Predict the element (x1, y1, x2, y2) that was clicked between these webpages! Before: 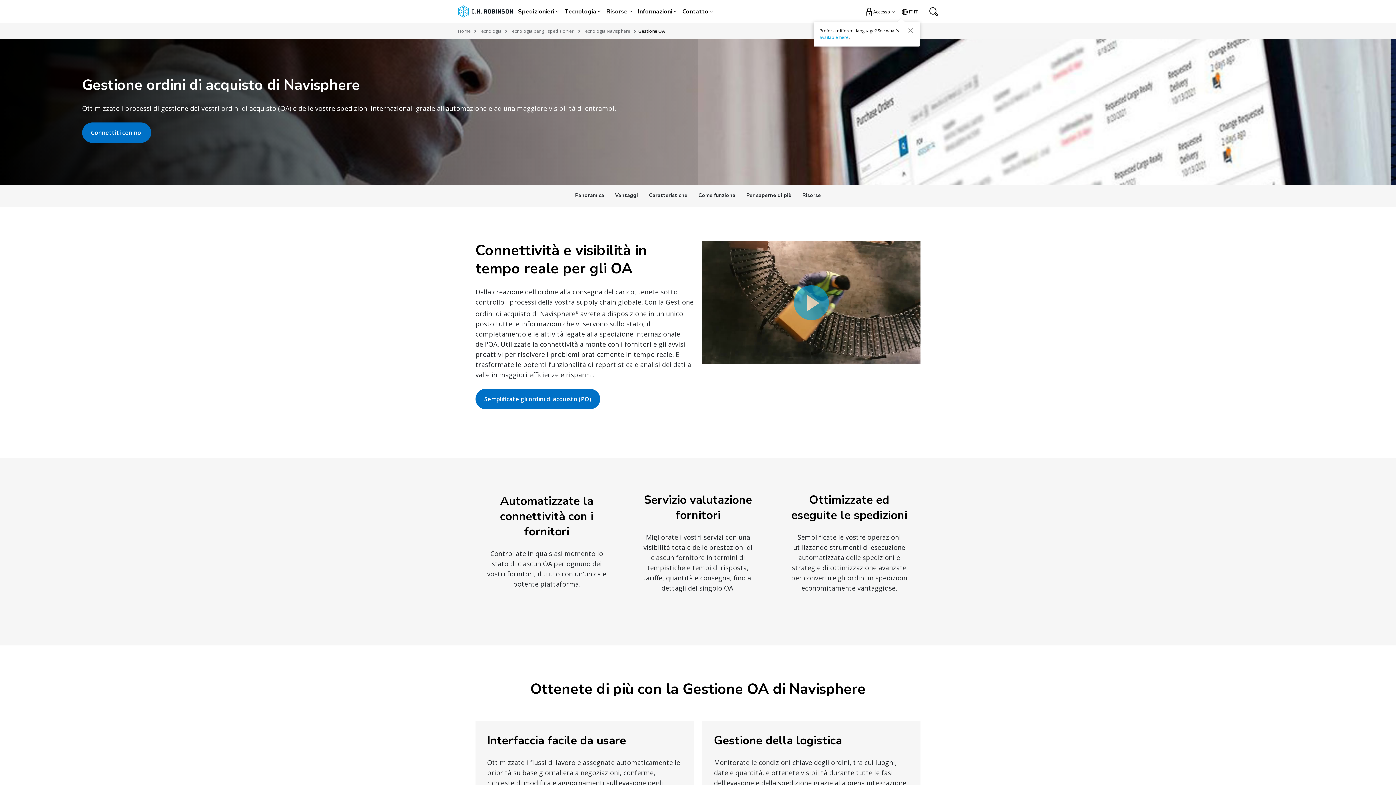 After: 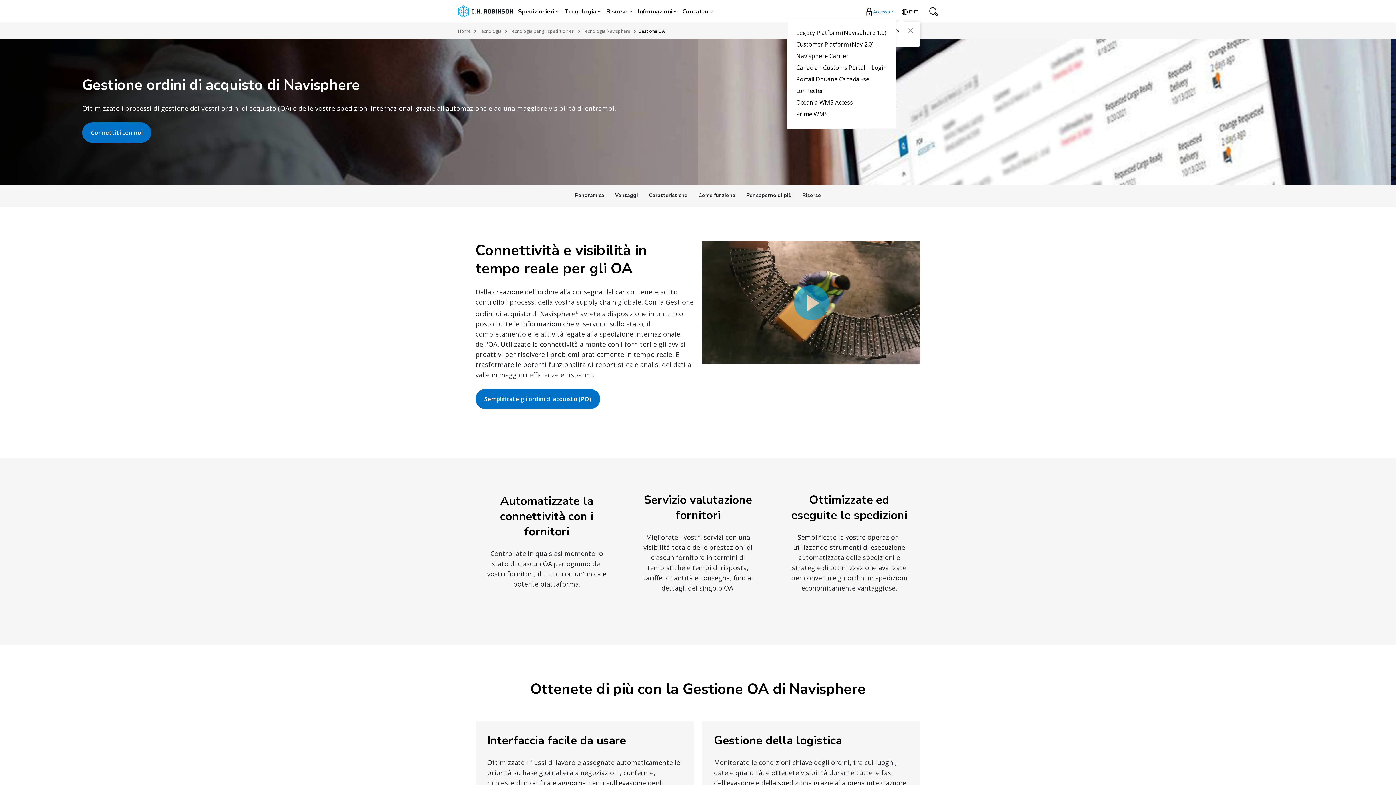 Action: bbox: (866, 6, 890, 17) label:  Accesso